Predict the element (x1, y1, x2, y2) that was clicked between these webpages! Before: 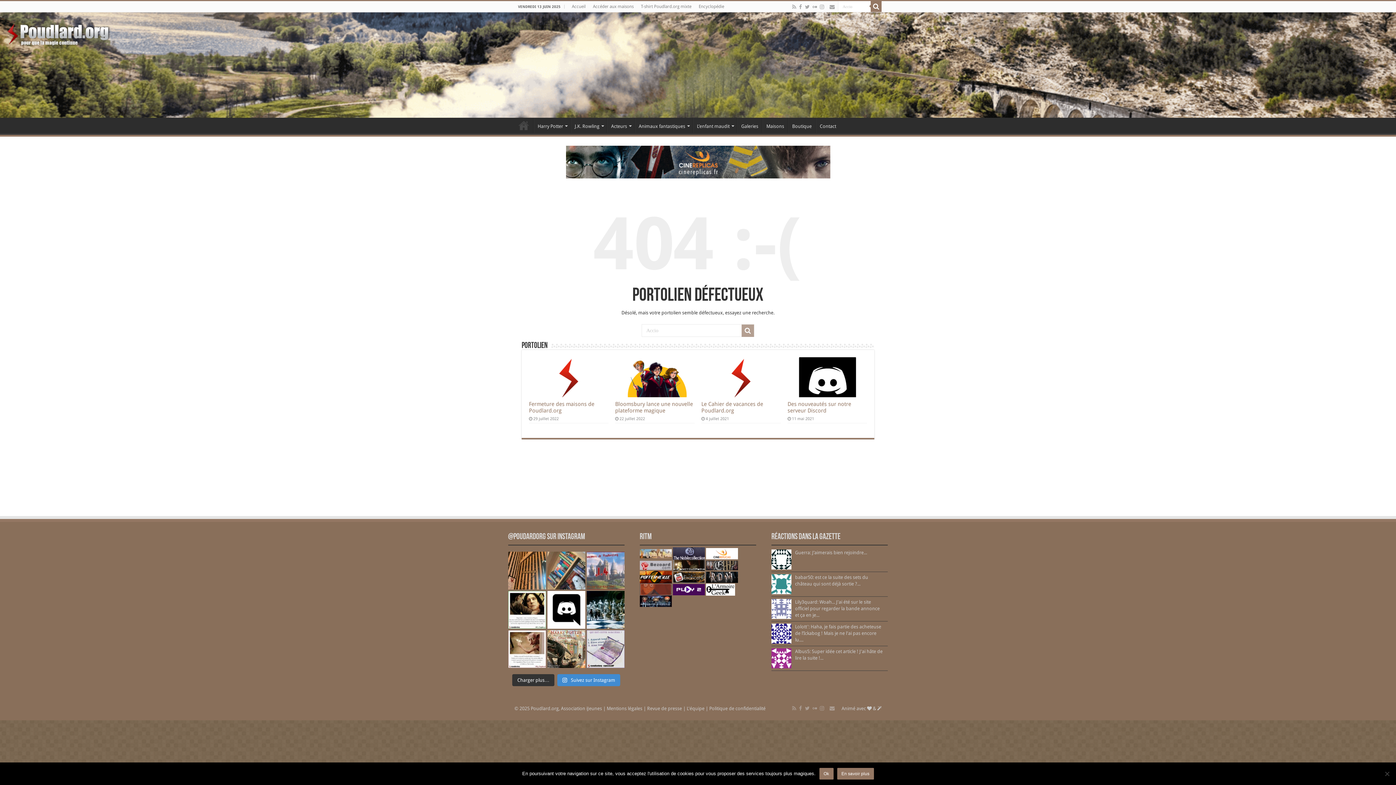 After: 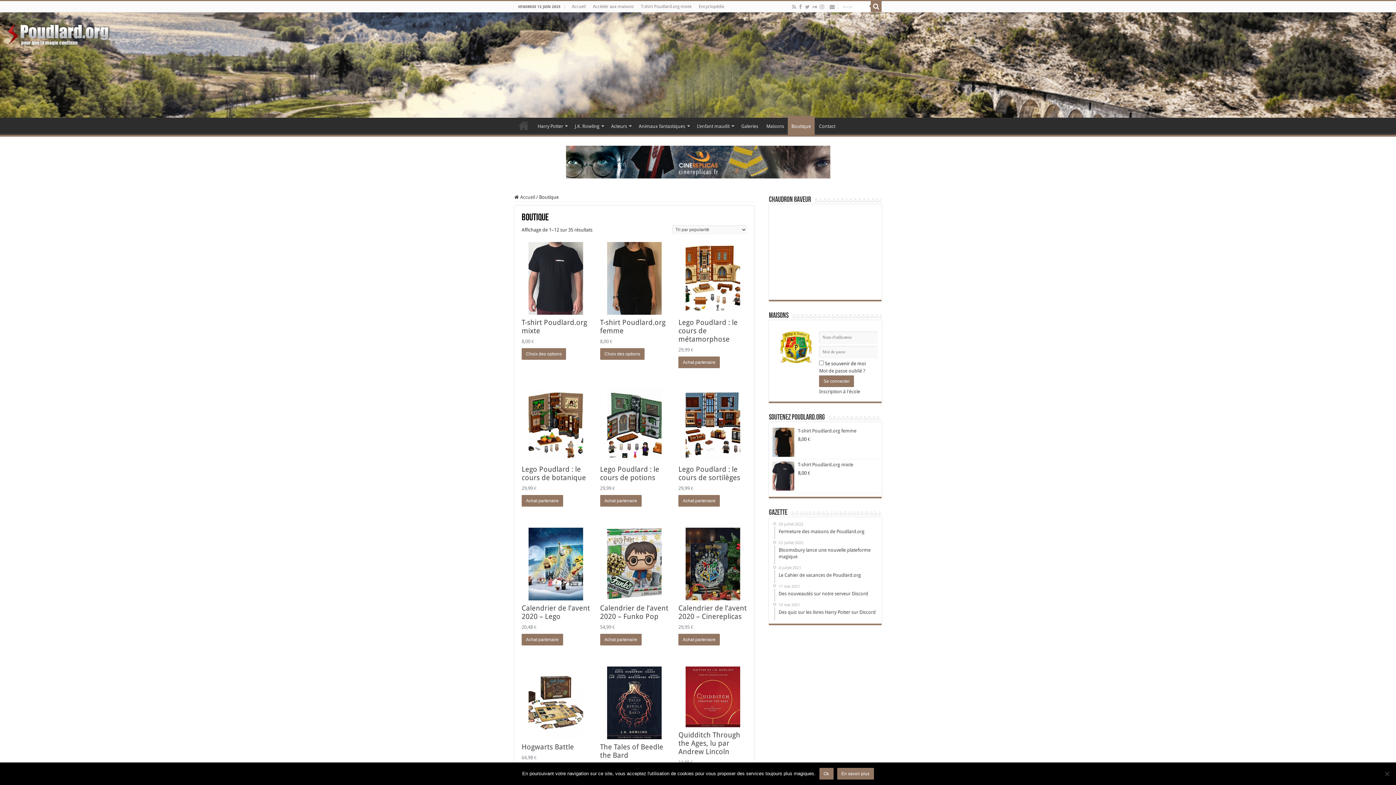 Action: label: Boutique bbox: (788, 117, 815, 133)